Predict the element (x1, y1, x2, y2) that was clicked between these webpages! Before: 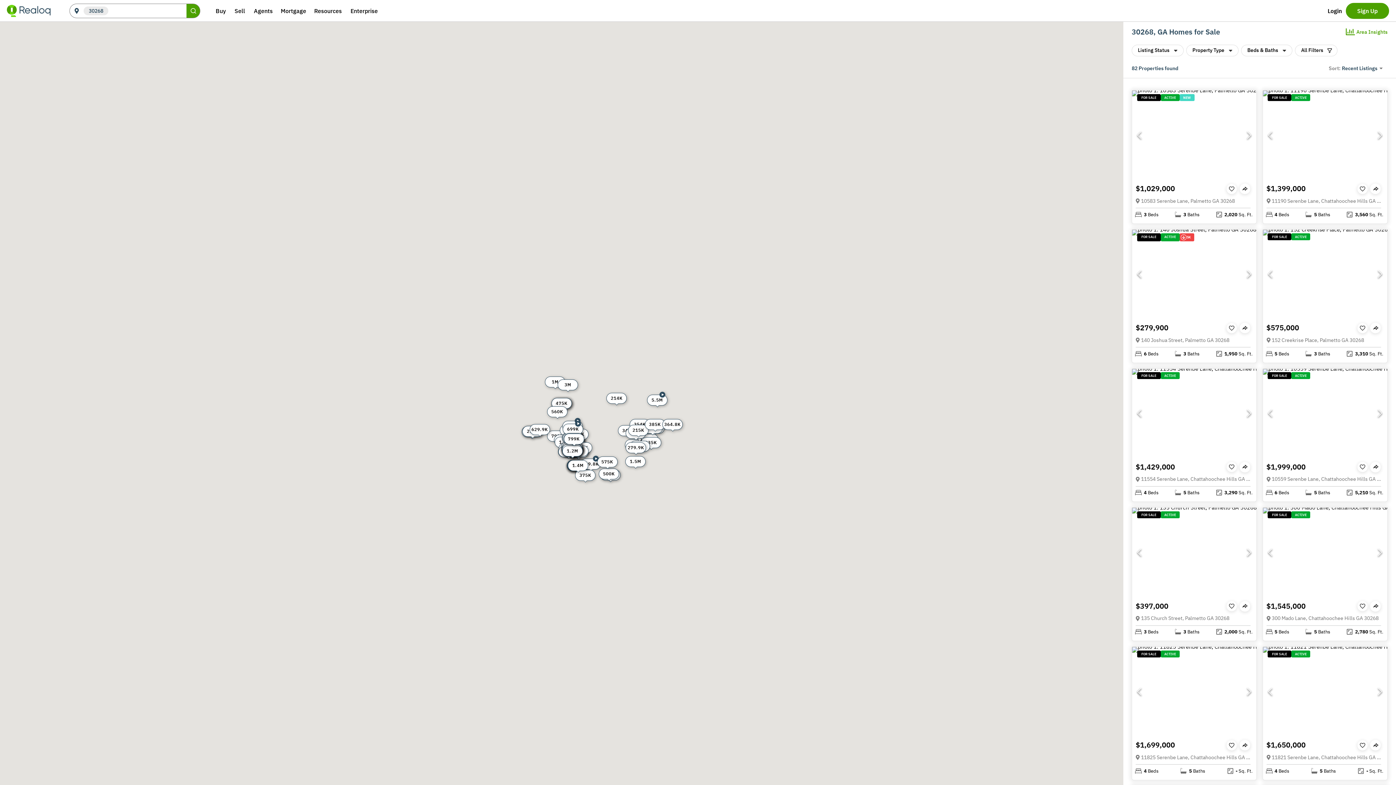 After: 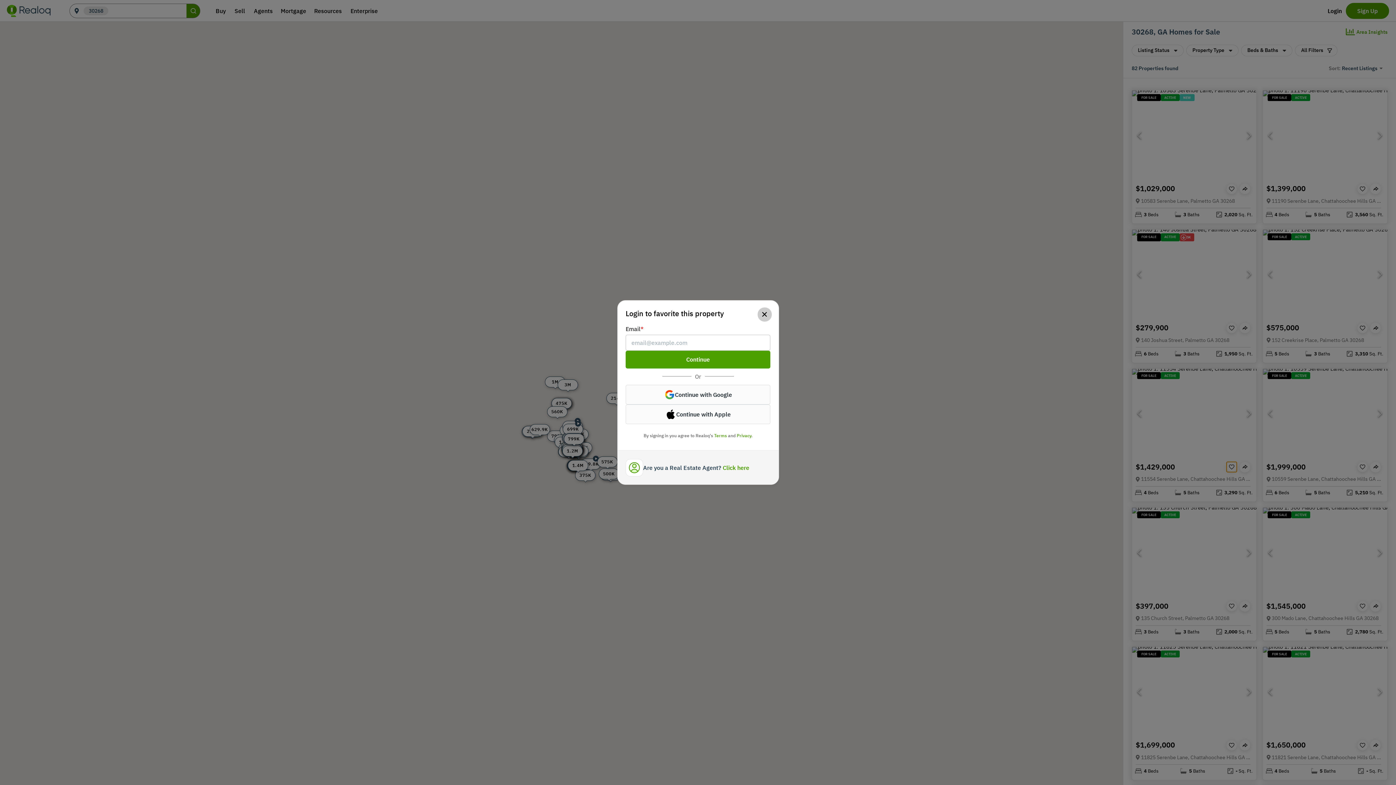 Action: bbox: (1226, 462, 1237, 472)